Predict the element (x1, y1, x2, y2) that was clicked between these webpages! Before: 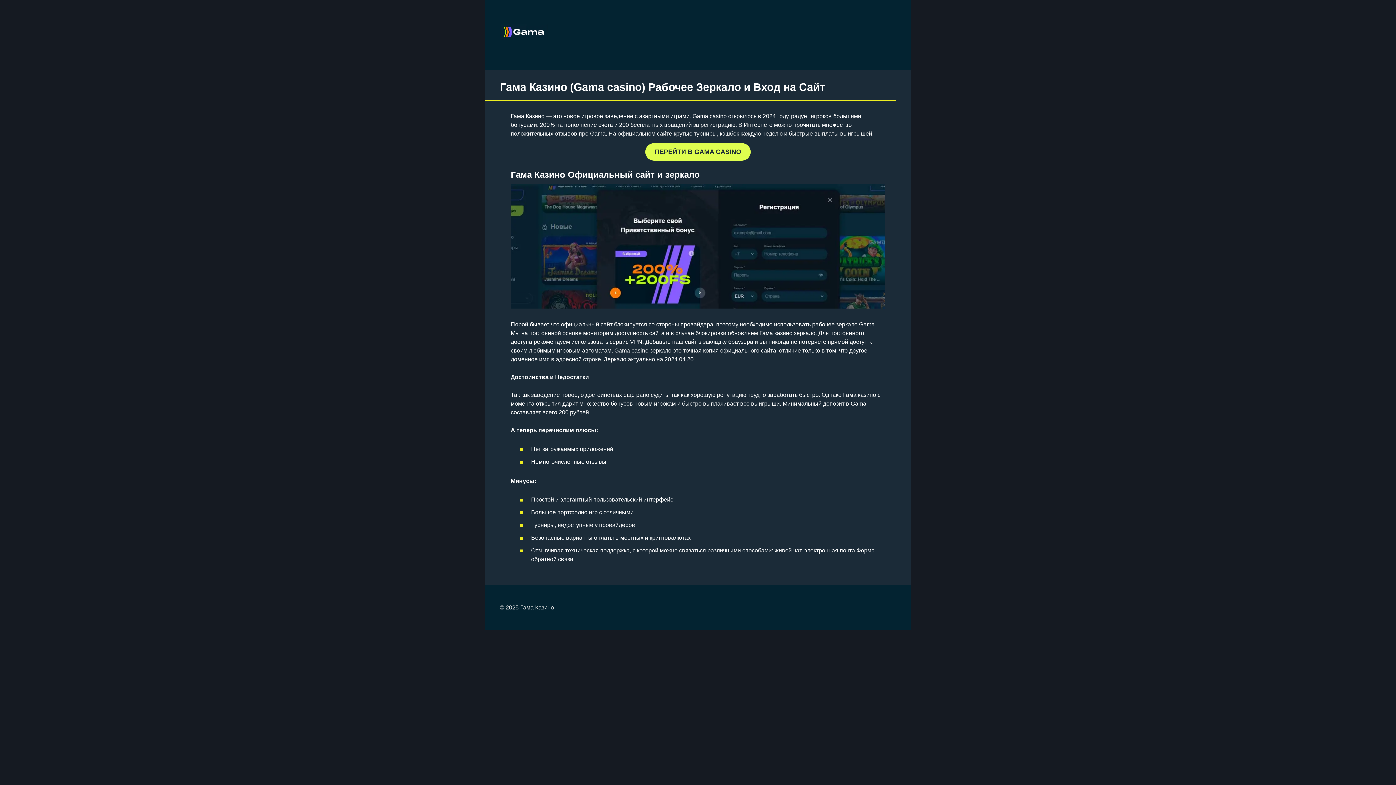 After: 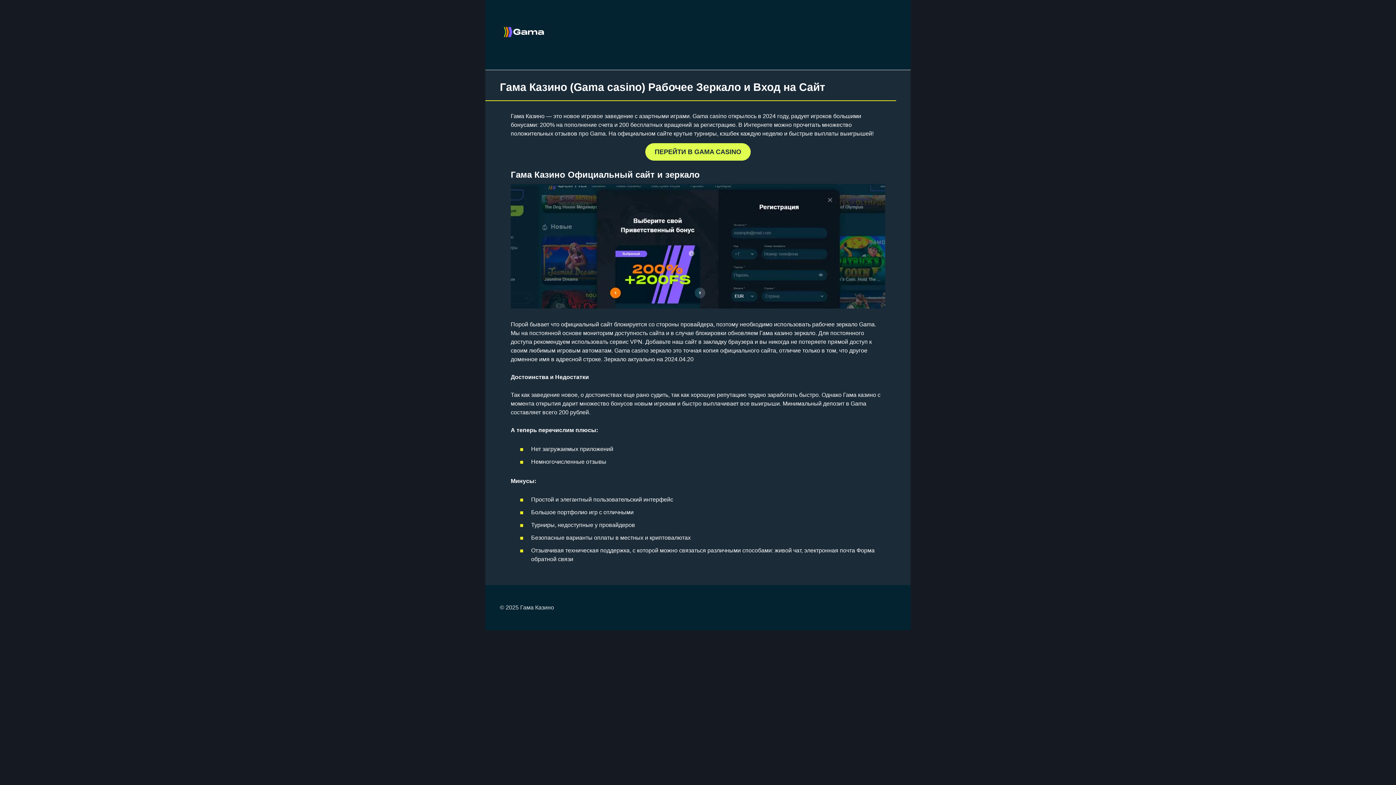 Action: bbox: (645, 143, 750, 160) label: ПЕРЕЙТИ В GAMA CASINO